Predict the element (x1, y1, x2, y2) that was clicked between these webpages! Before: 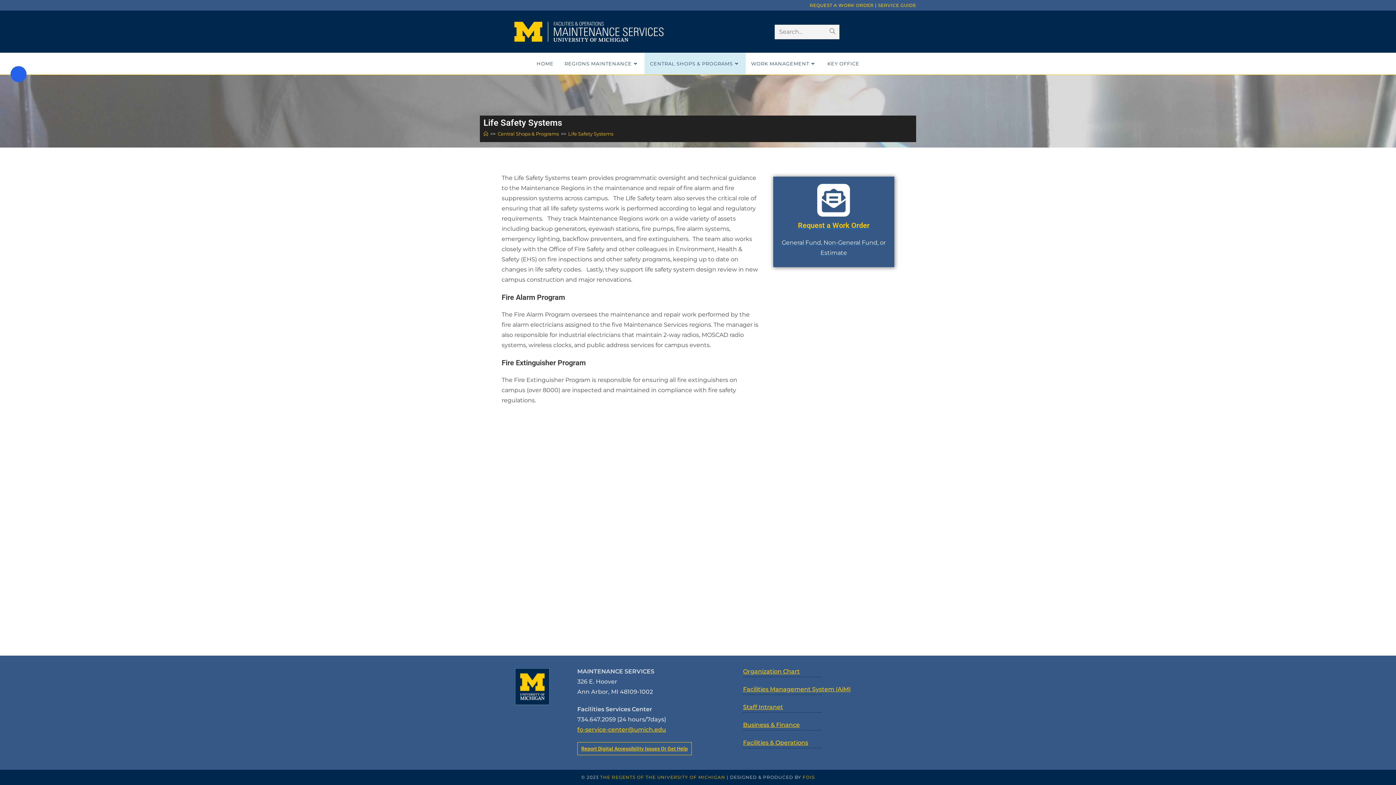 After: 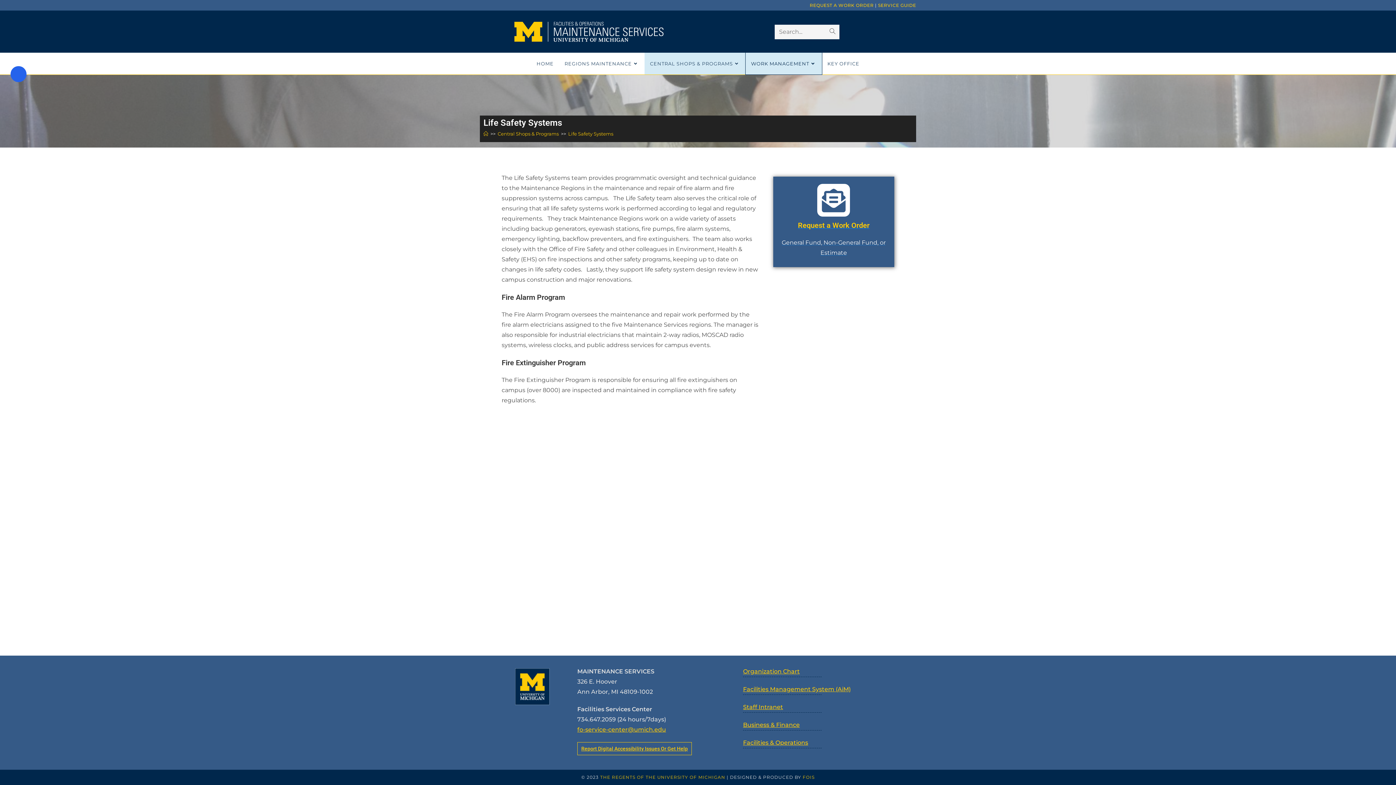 Action: label: WORK MANAGEMENT bbox: (745, 52, 822, 74)